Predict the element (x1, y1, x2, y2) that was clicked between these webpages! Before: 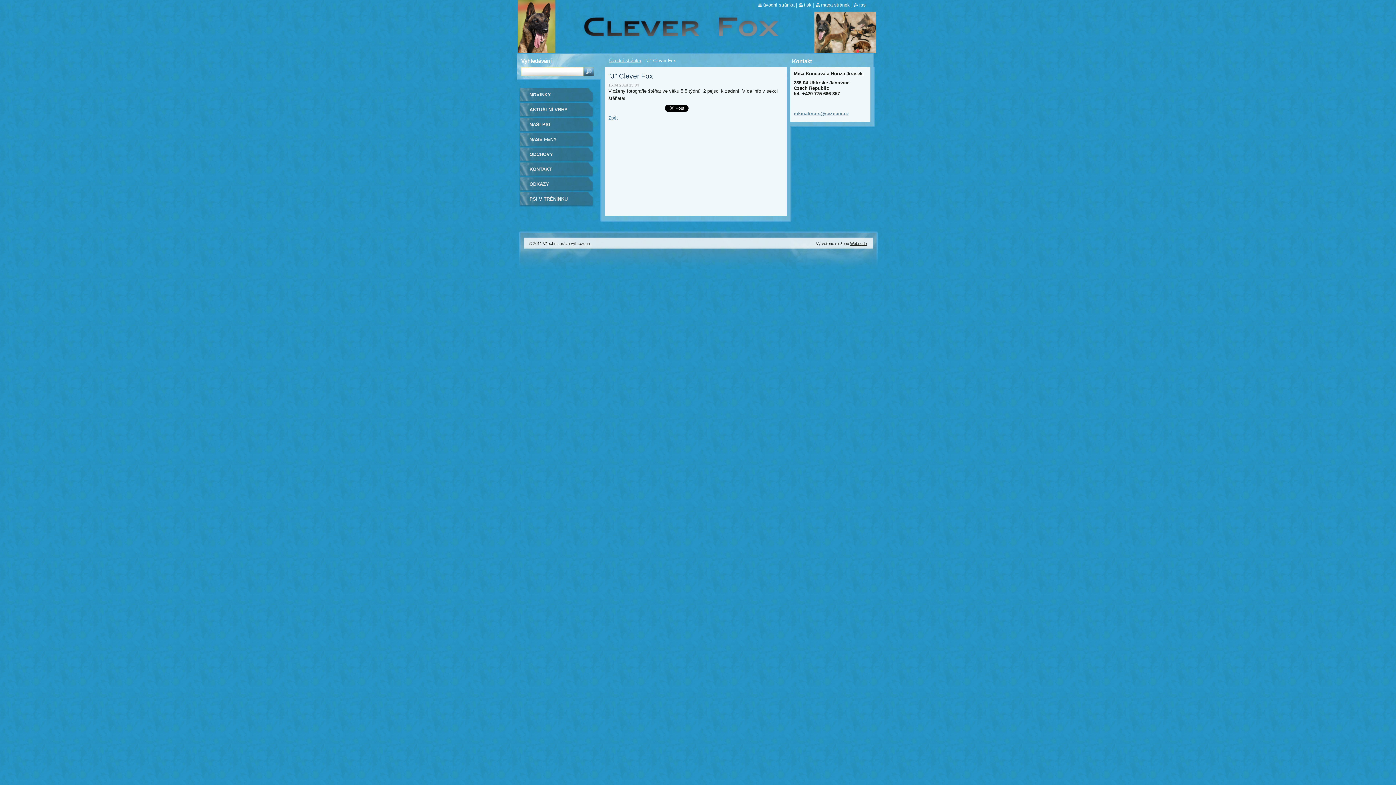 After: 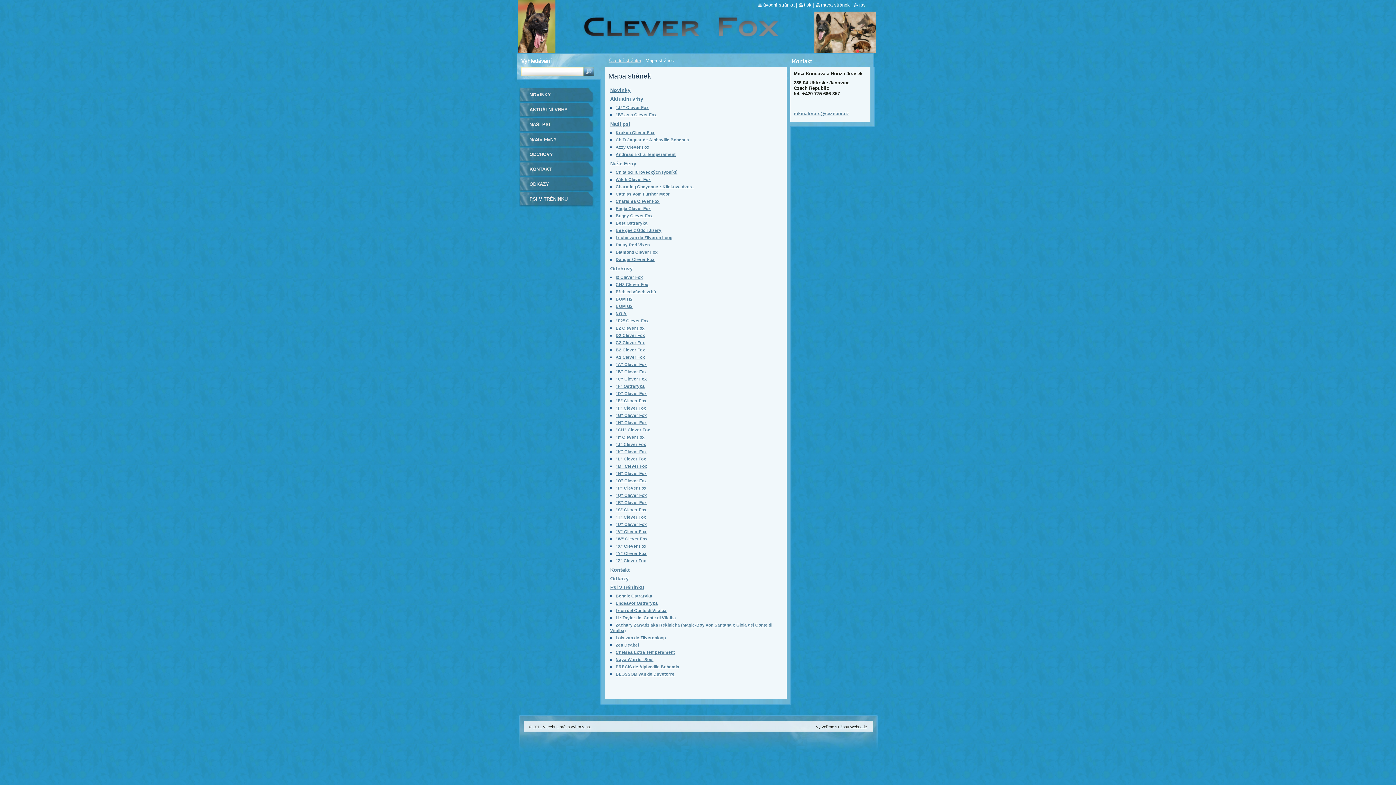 Action: label: mapa stránek bbox: (815, 2, 850, 7)